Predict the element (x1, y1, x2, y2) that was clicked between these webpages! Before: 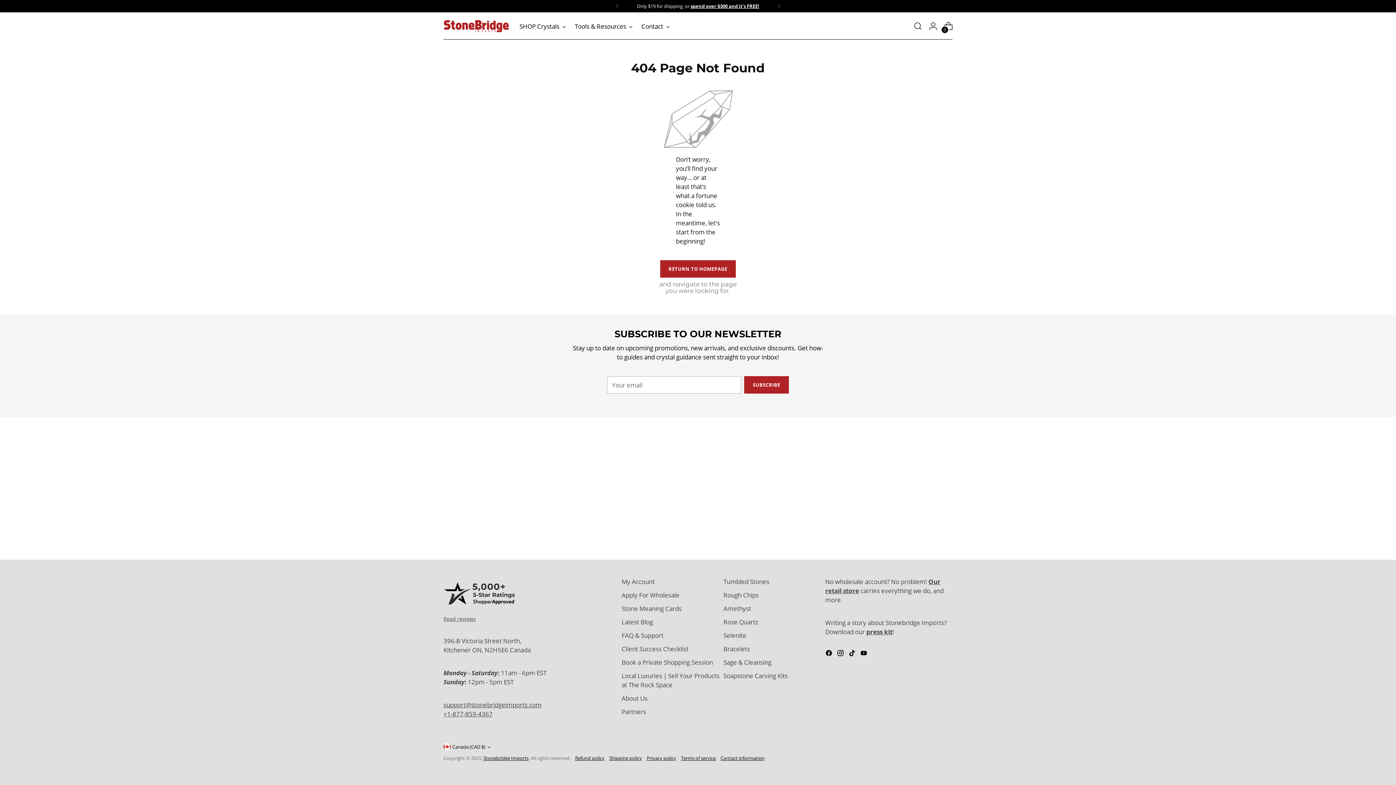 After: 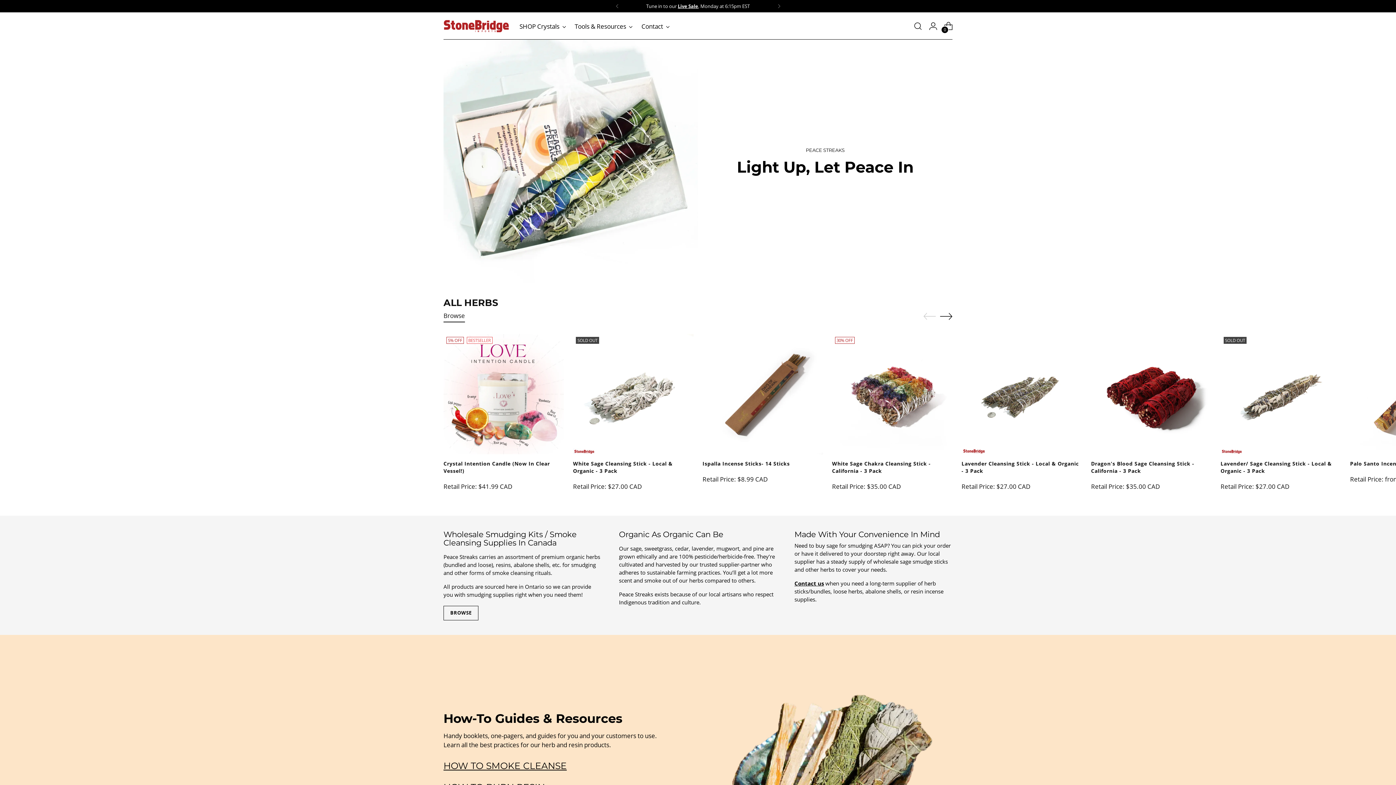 Action: label: Sage & Cleansing bbox: (723, 658, 771, 666)